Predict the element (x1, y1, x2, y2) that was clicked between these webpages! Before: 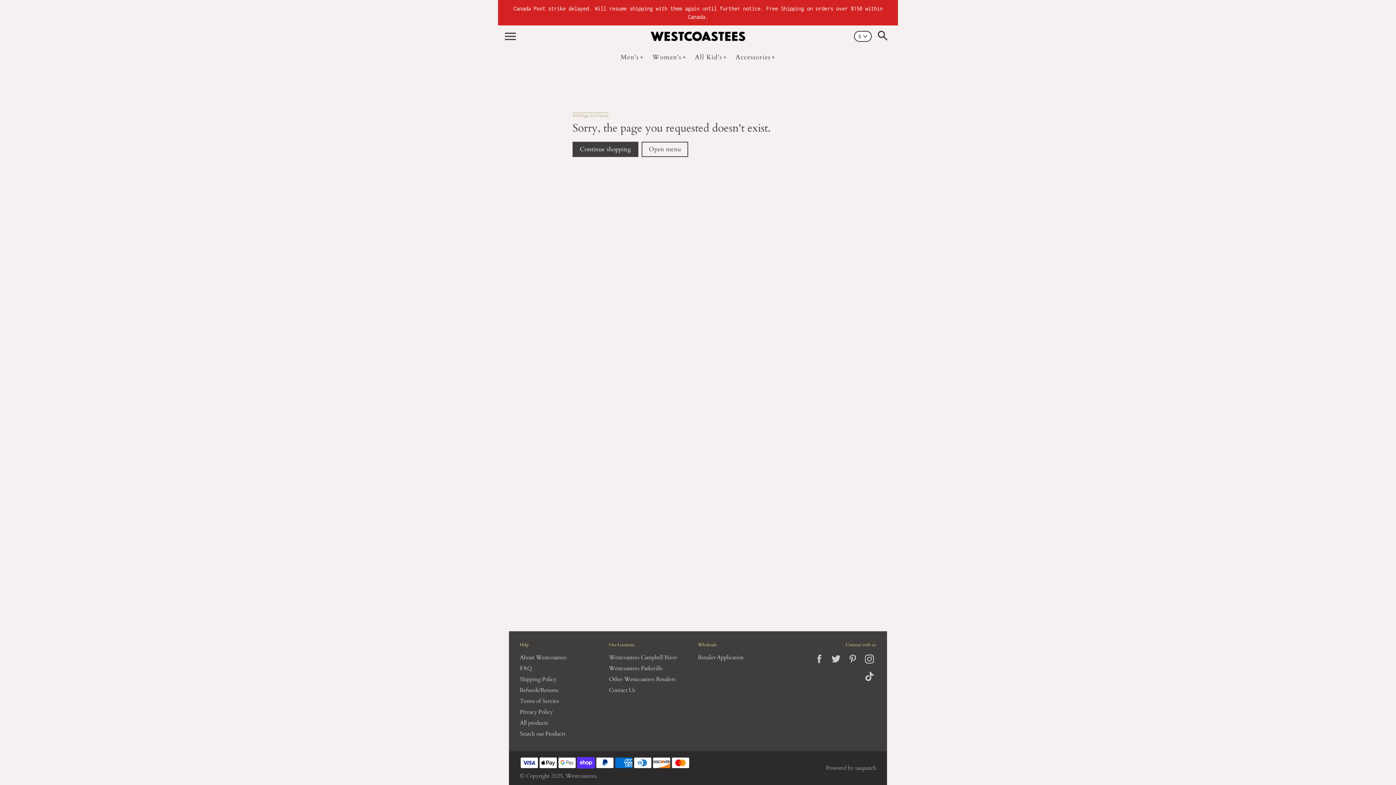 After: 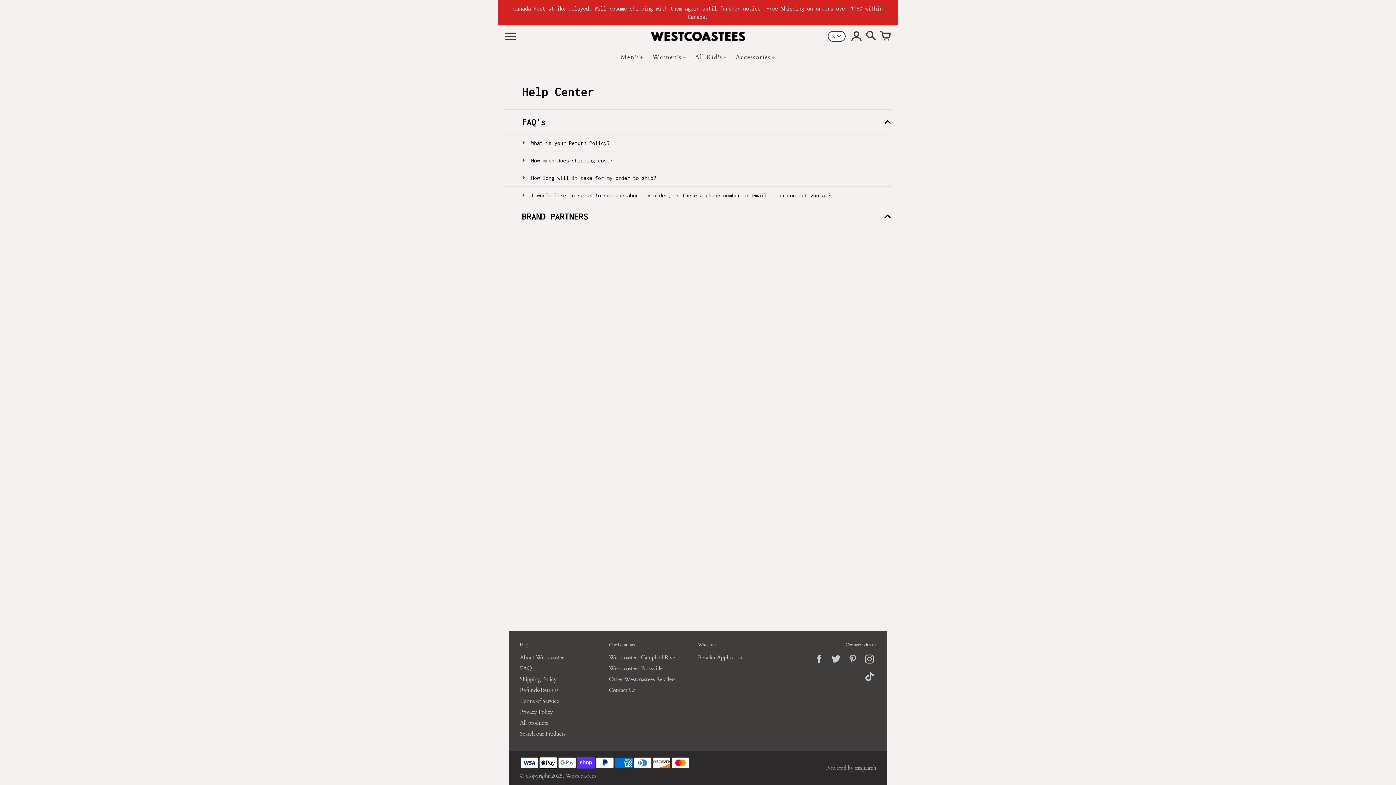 Action: label: FAQ bbox: (520, 665, 532, 672)